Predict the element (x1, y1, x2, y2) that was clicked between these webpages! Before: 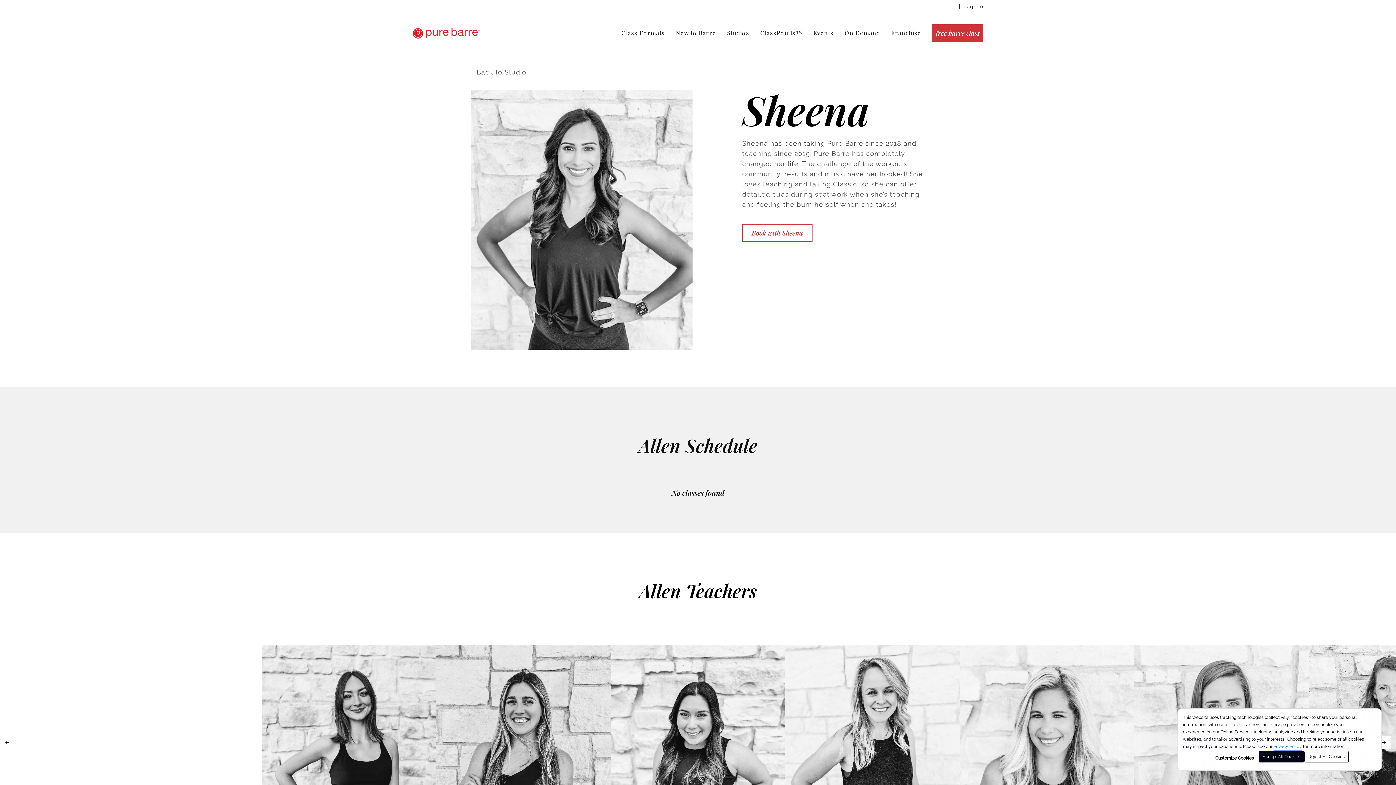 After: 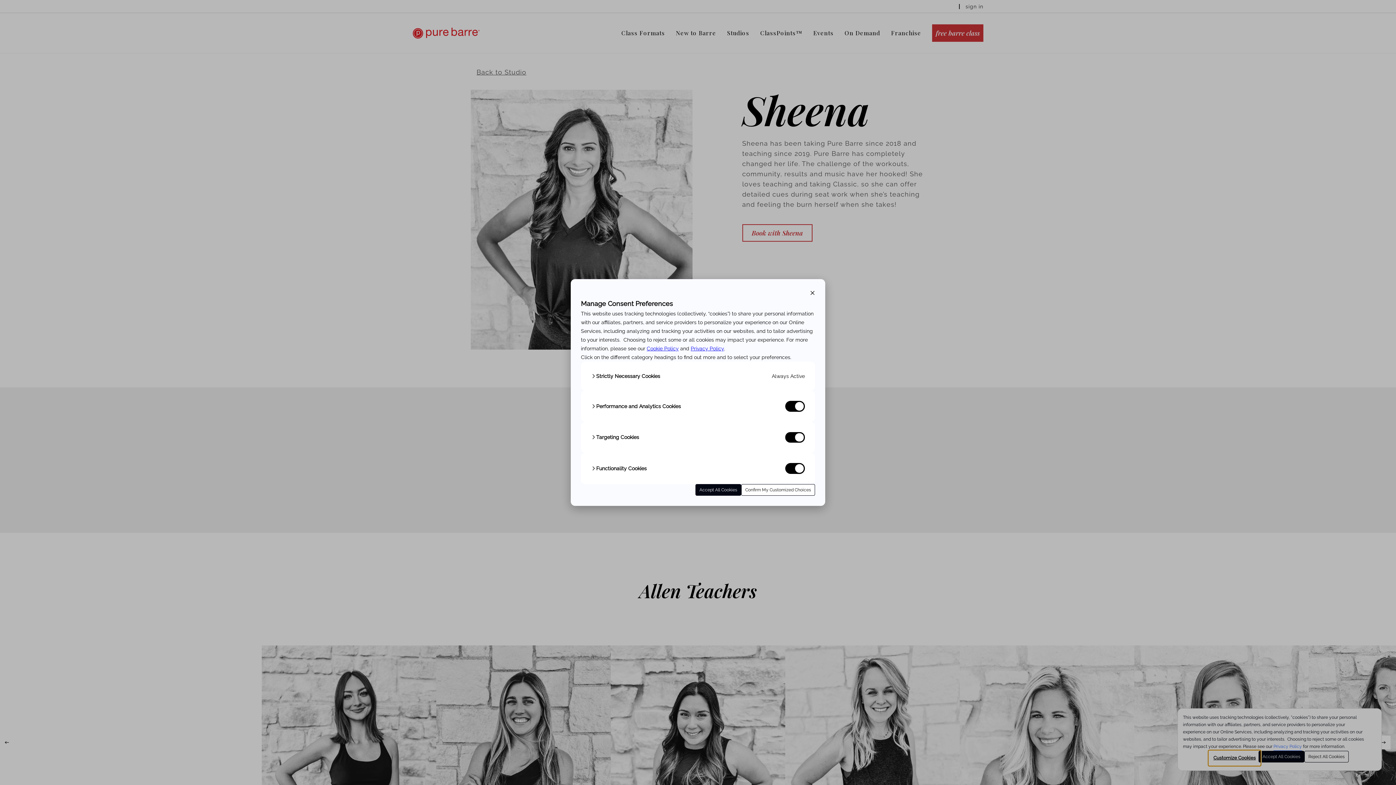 Action: bbox: (1210, 751, 1258, 765) label: Customize Cookies